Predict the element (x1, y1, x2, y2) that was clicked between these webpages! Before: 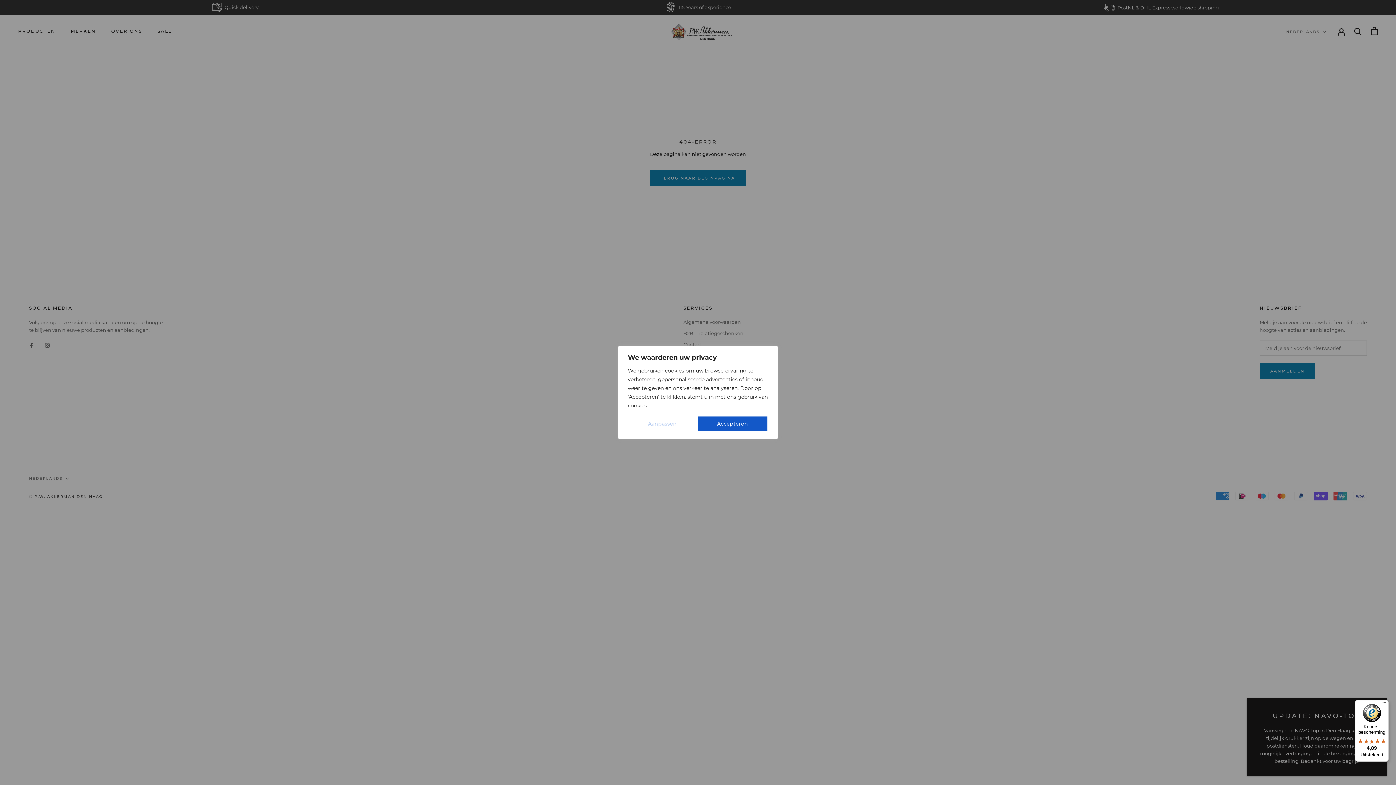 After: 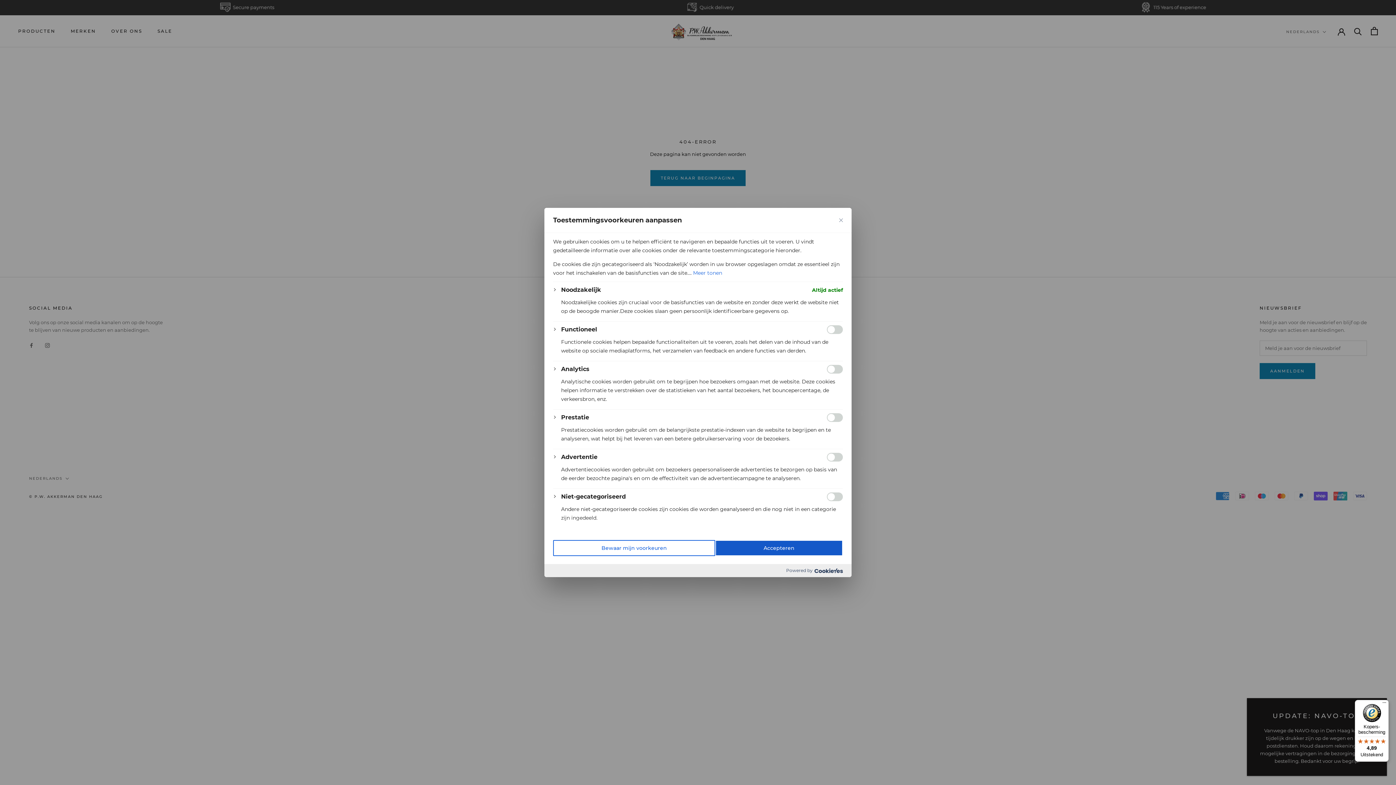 Action: bbox: (628, 416, 697, 432) label: Aanpassen